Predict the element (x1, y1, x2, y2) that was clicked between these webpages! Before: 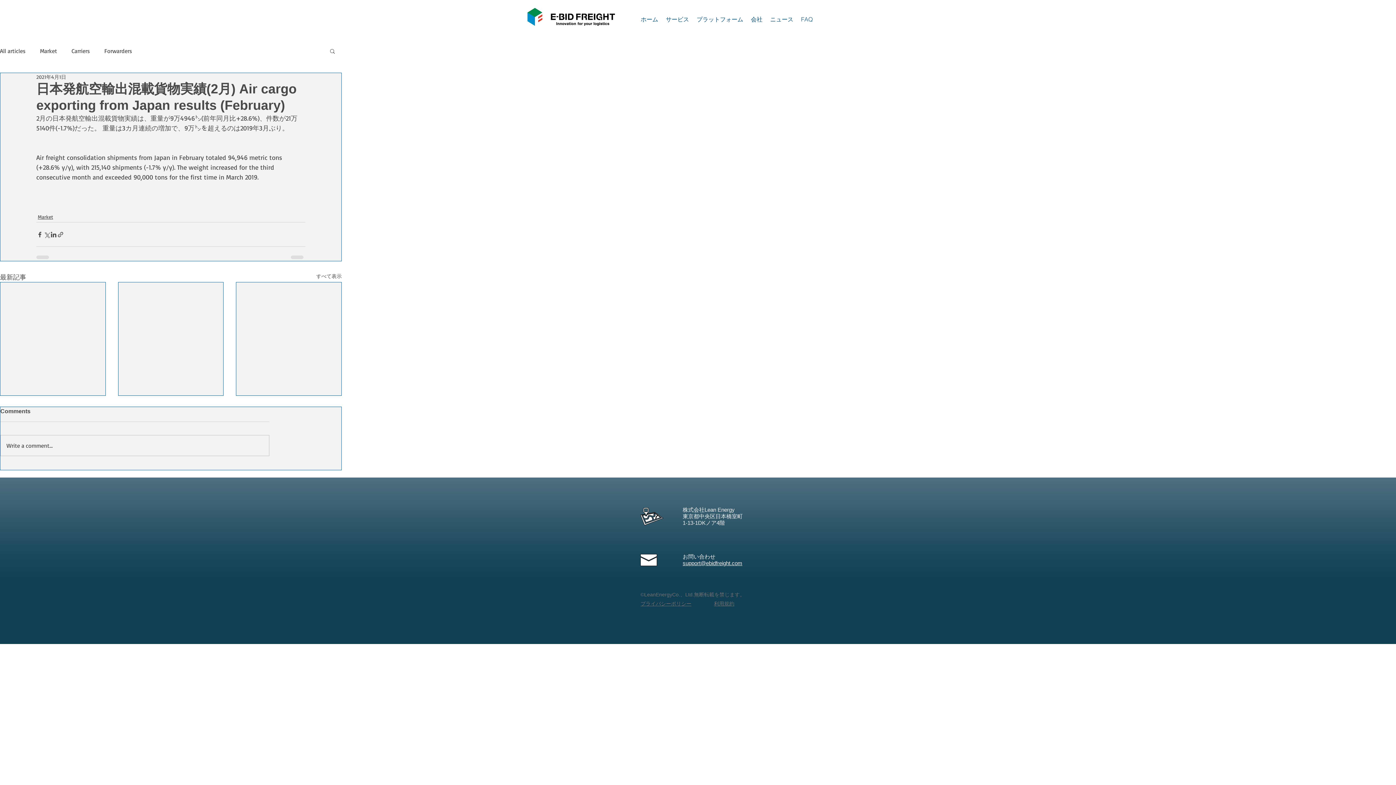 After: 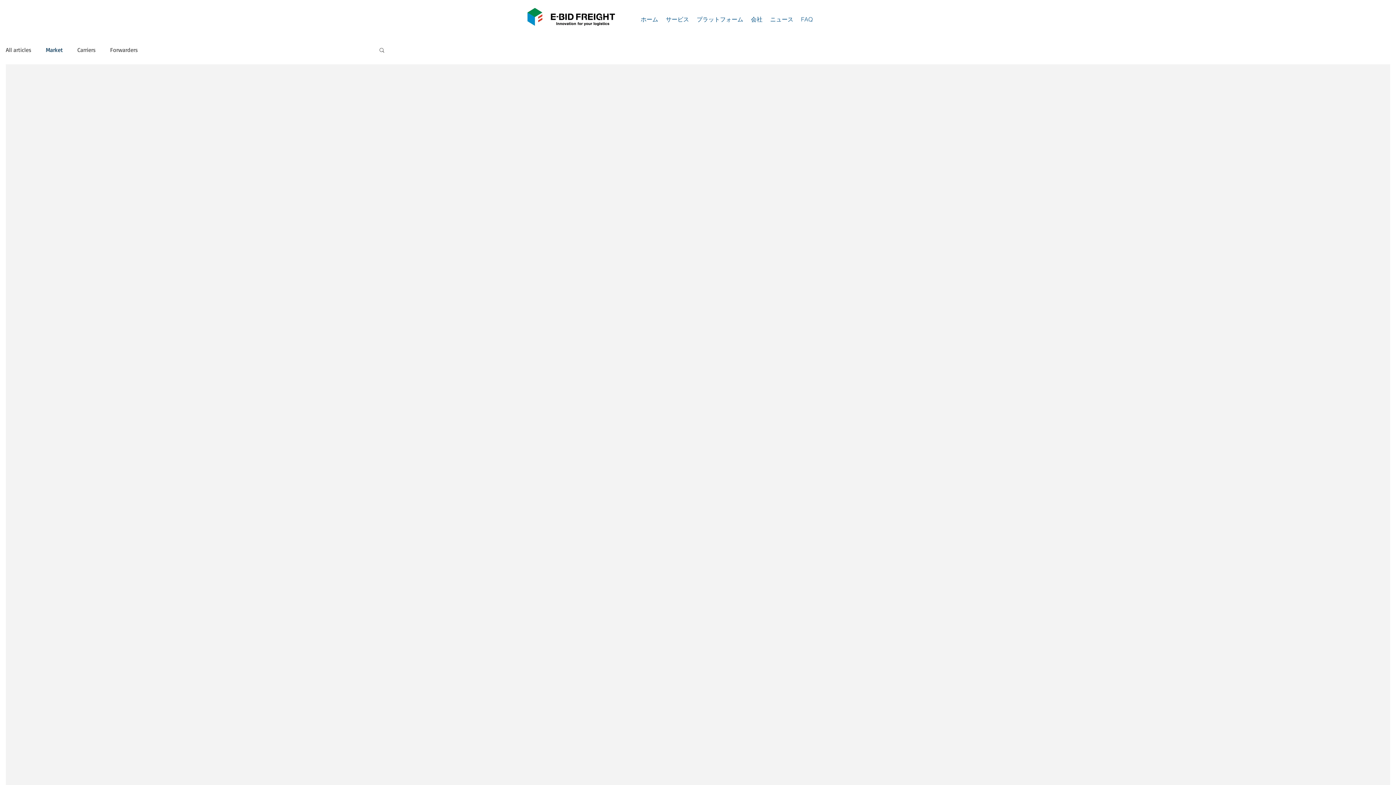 Action: label: Market bbox: (37, 213, 53, 220)